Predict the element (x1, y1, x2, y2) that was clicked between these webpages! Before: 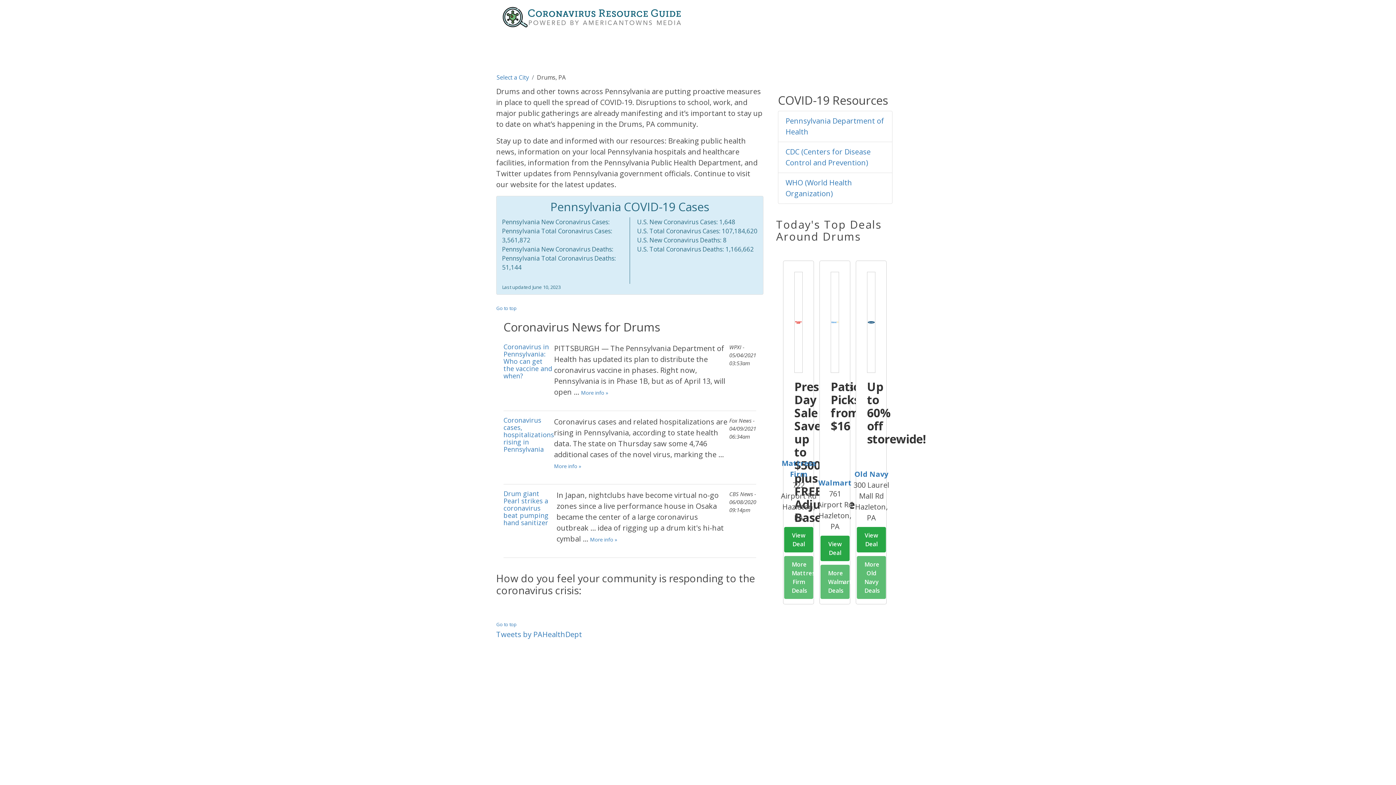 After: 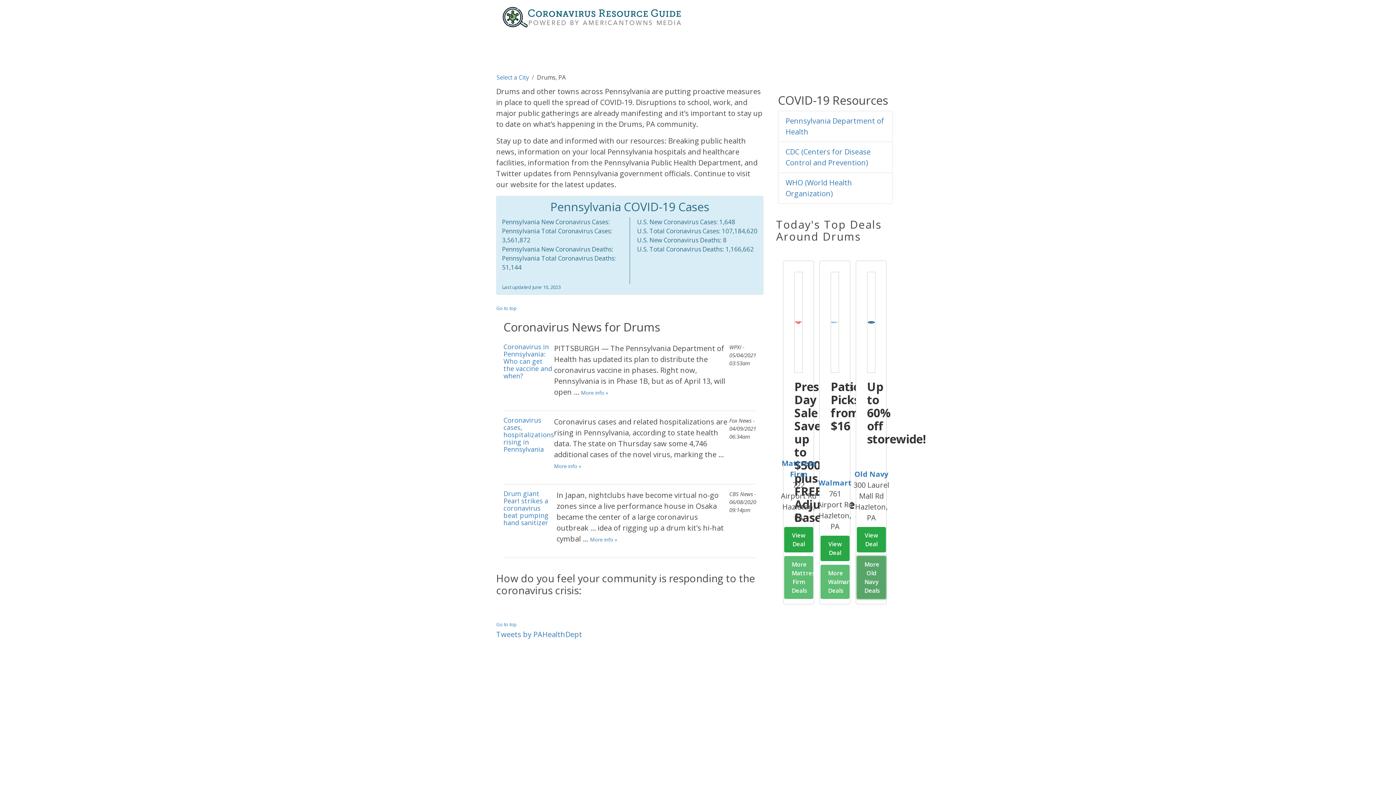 Action: bbox: (857, 556, 886, 599) label: More Old Navy Deals